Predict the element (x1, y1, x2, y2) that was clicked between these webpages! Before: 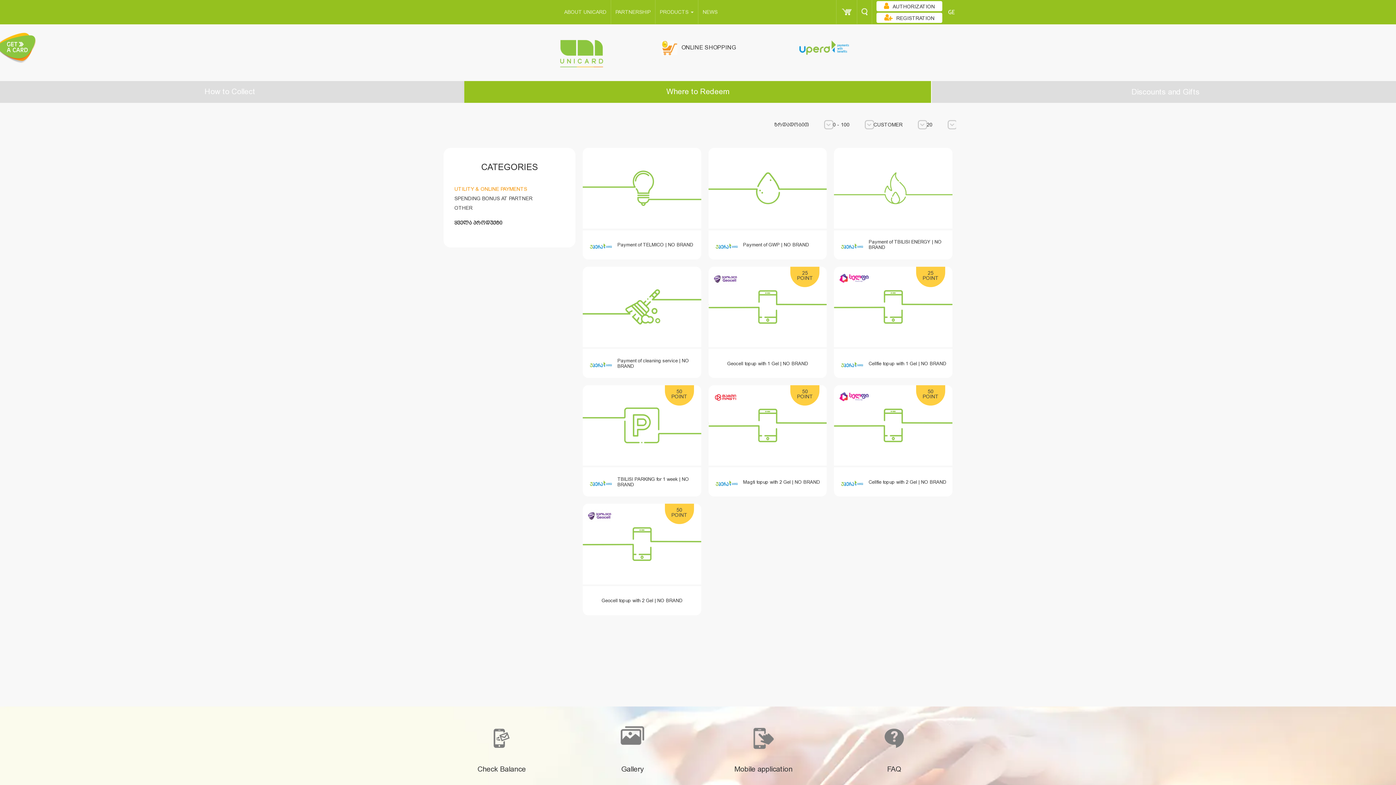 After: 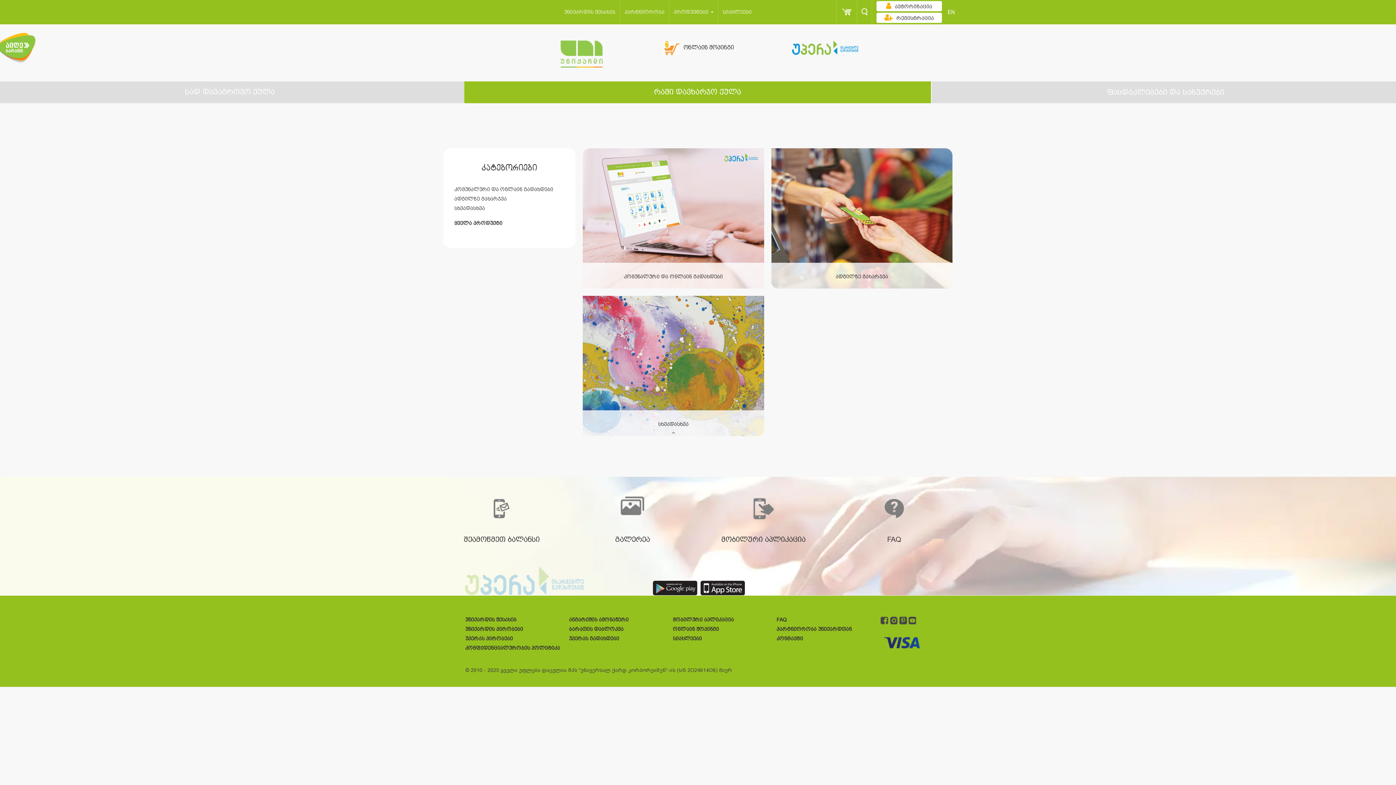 Action: bbox: (948, 8, 955, 33) label: GE